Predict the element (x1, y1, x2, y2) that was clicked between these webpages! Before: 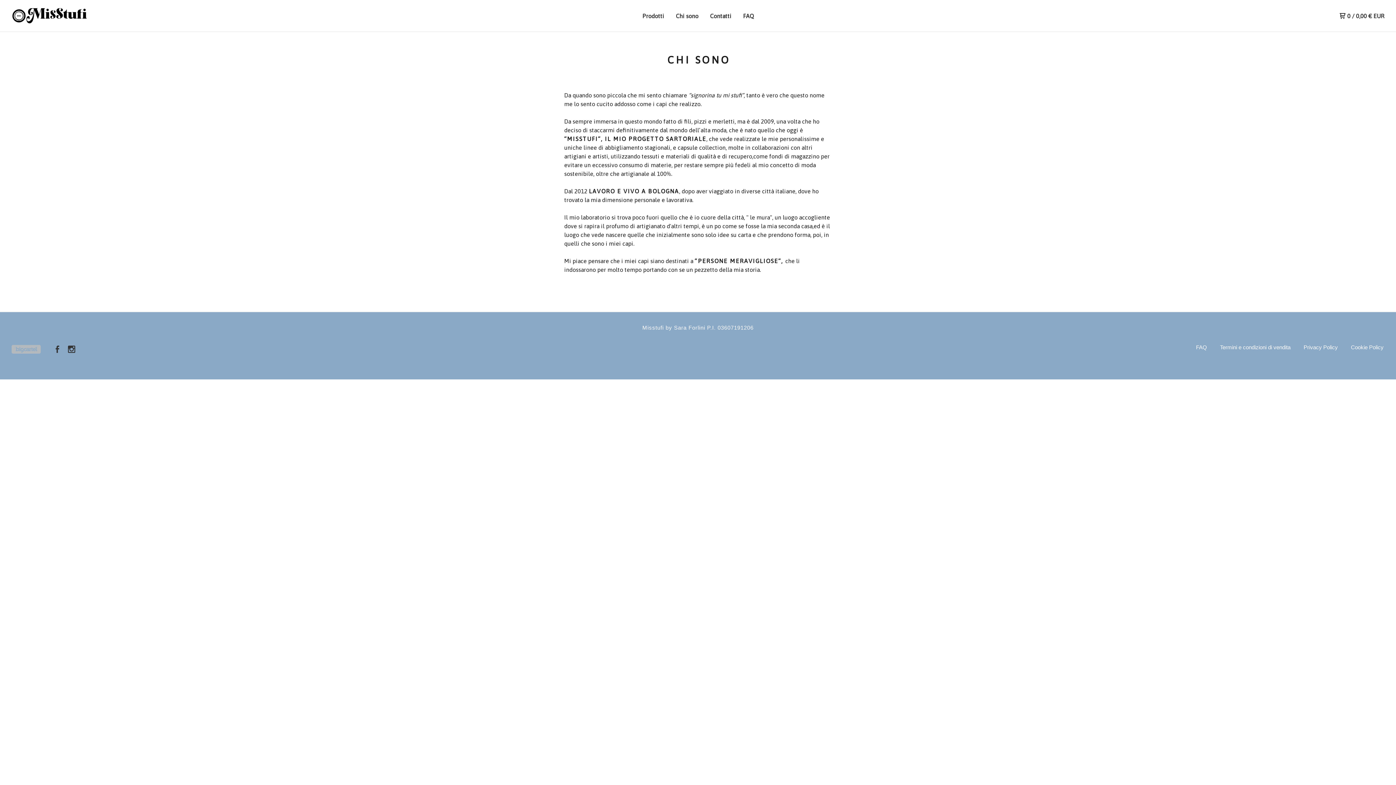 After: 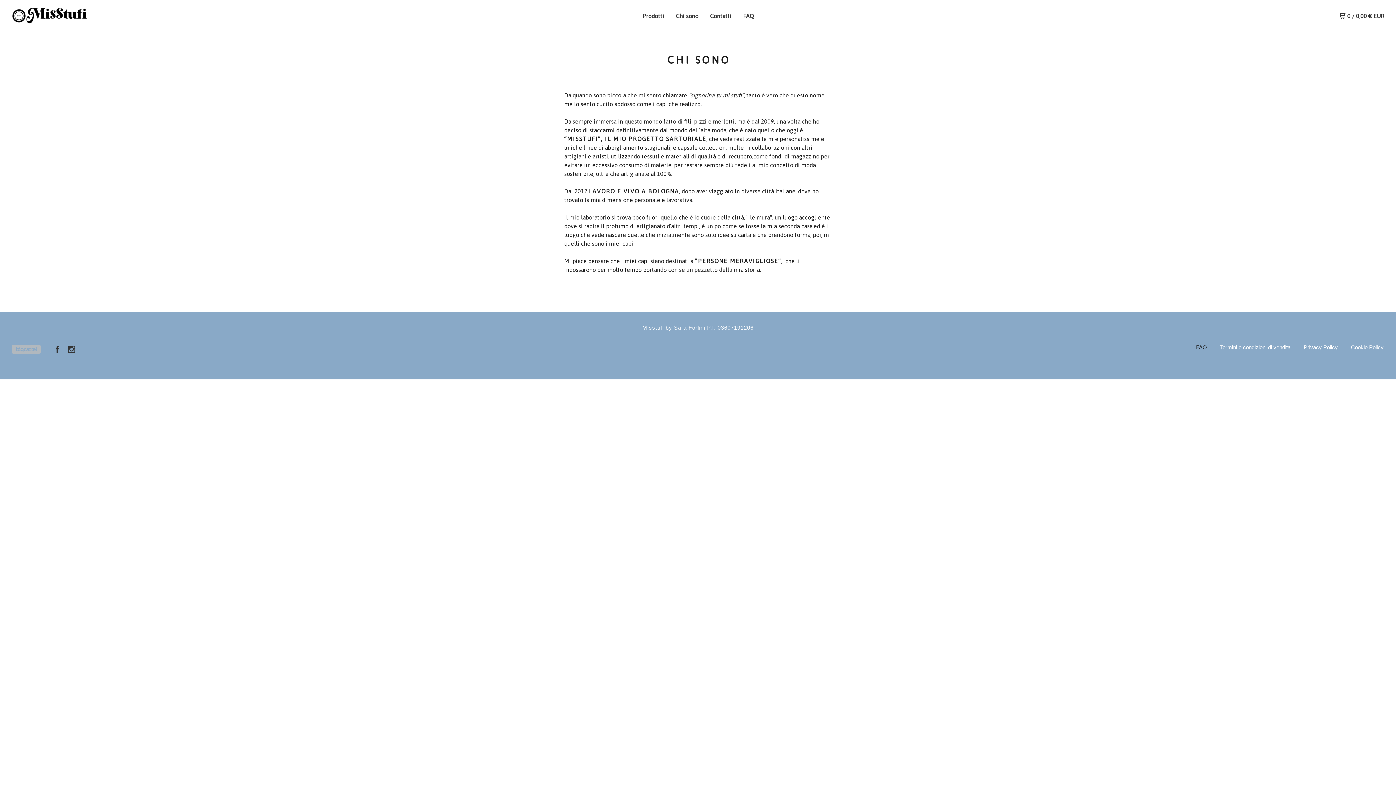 Action: bbox: (1195, 342, 1208, 352) label: FAQ